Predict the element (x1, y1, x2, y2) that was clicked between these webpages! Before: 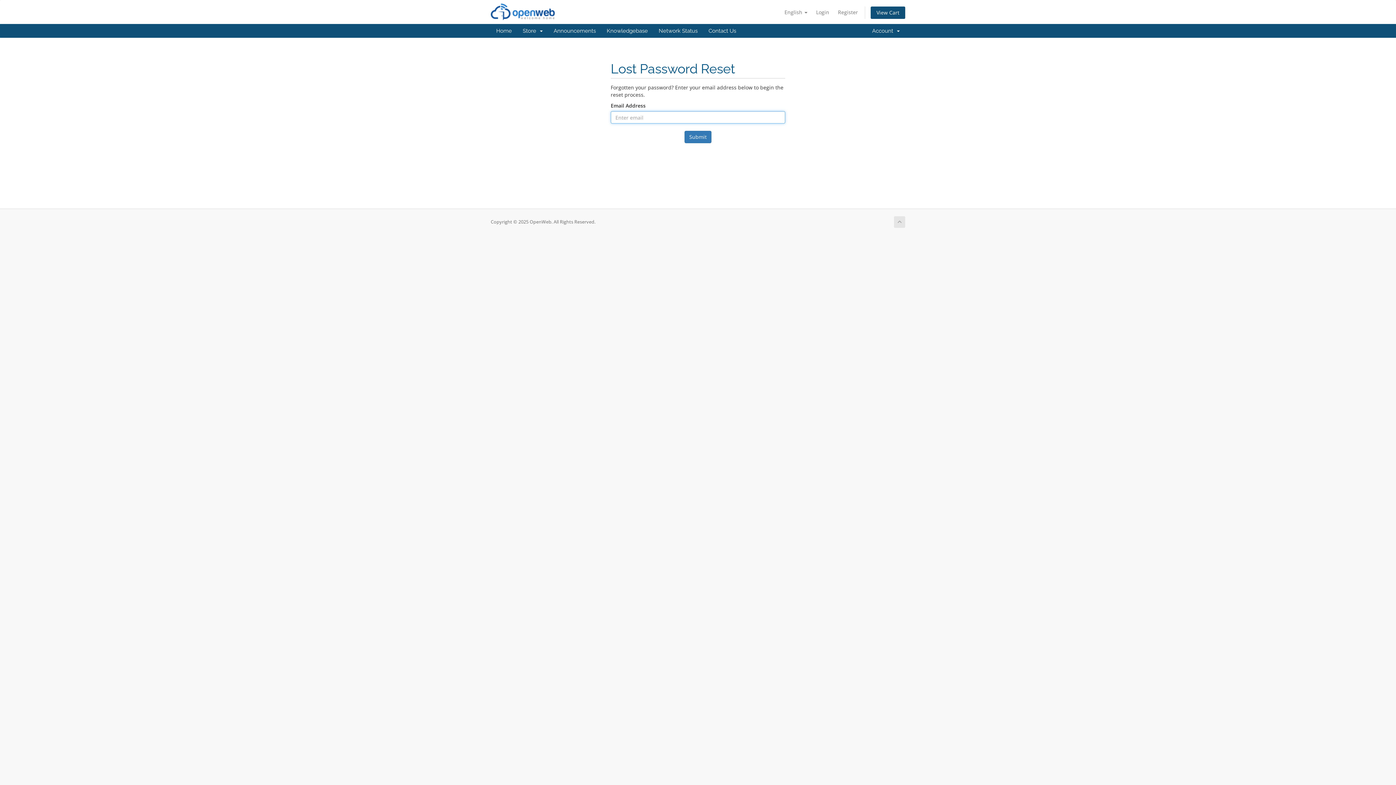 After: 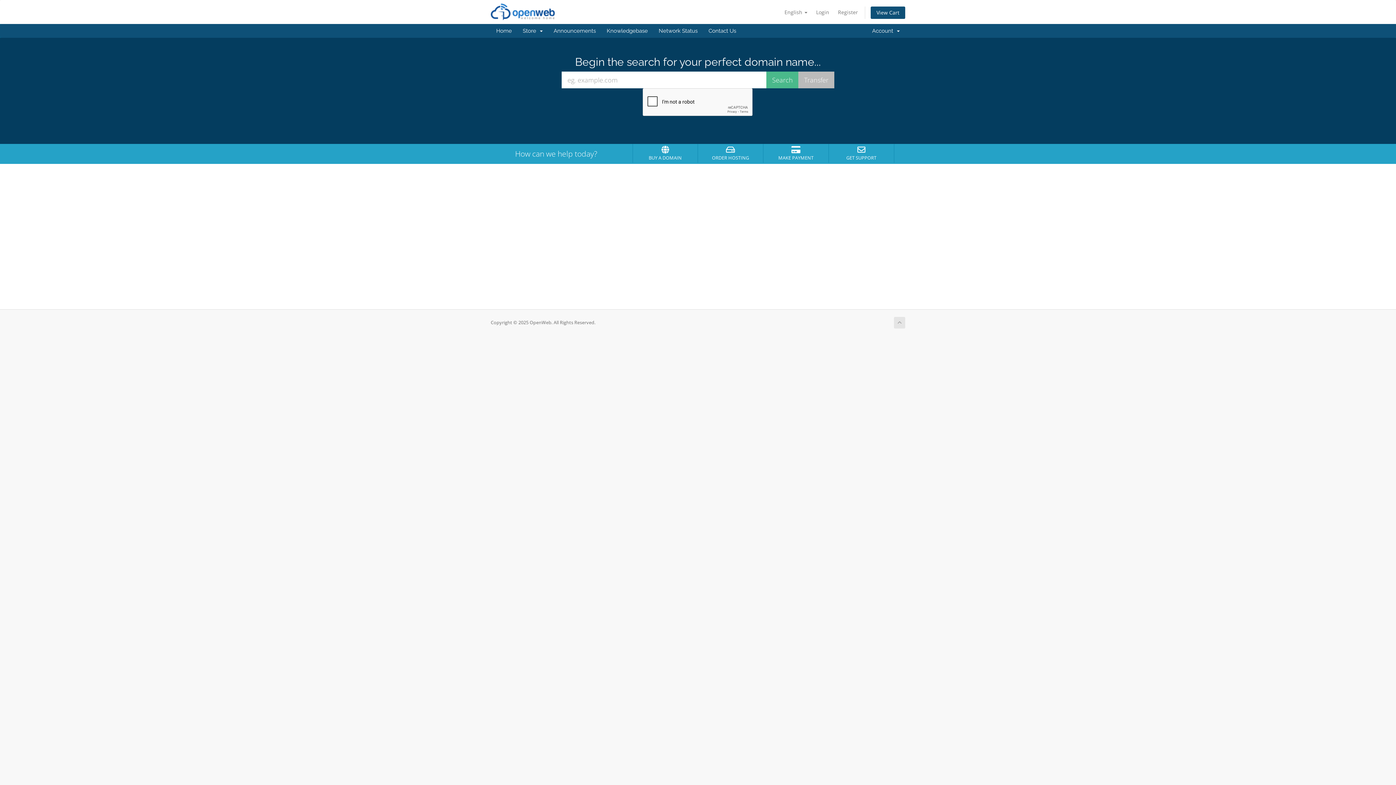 Action: bbox: (490, 7, 554, 14)